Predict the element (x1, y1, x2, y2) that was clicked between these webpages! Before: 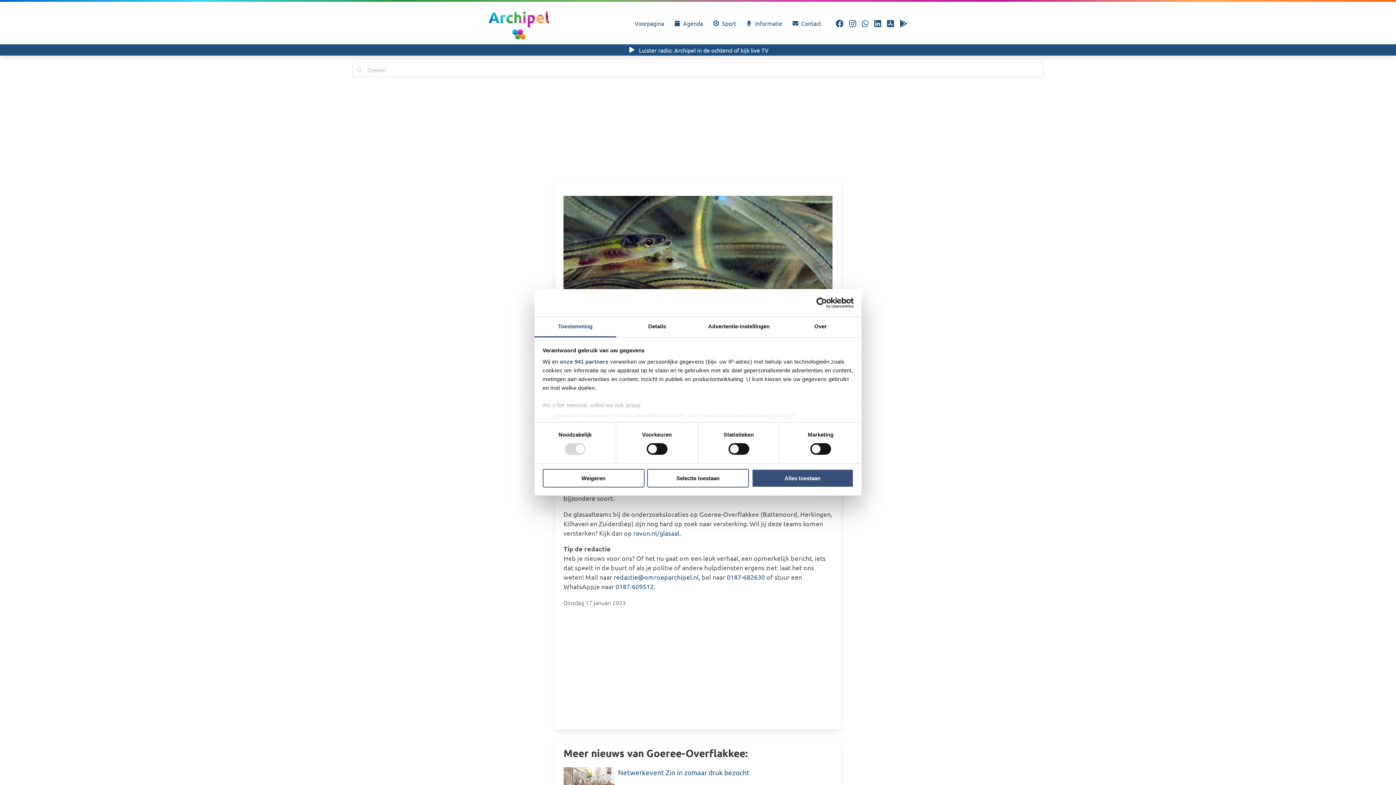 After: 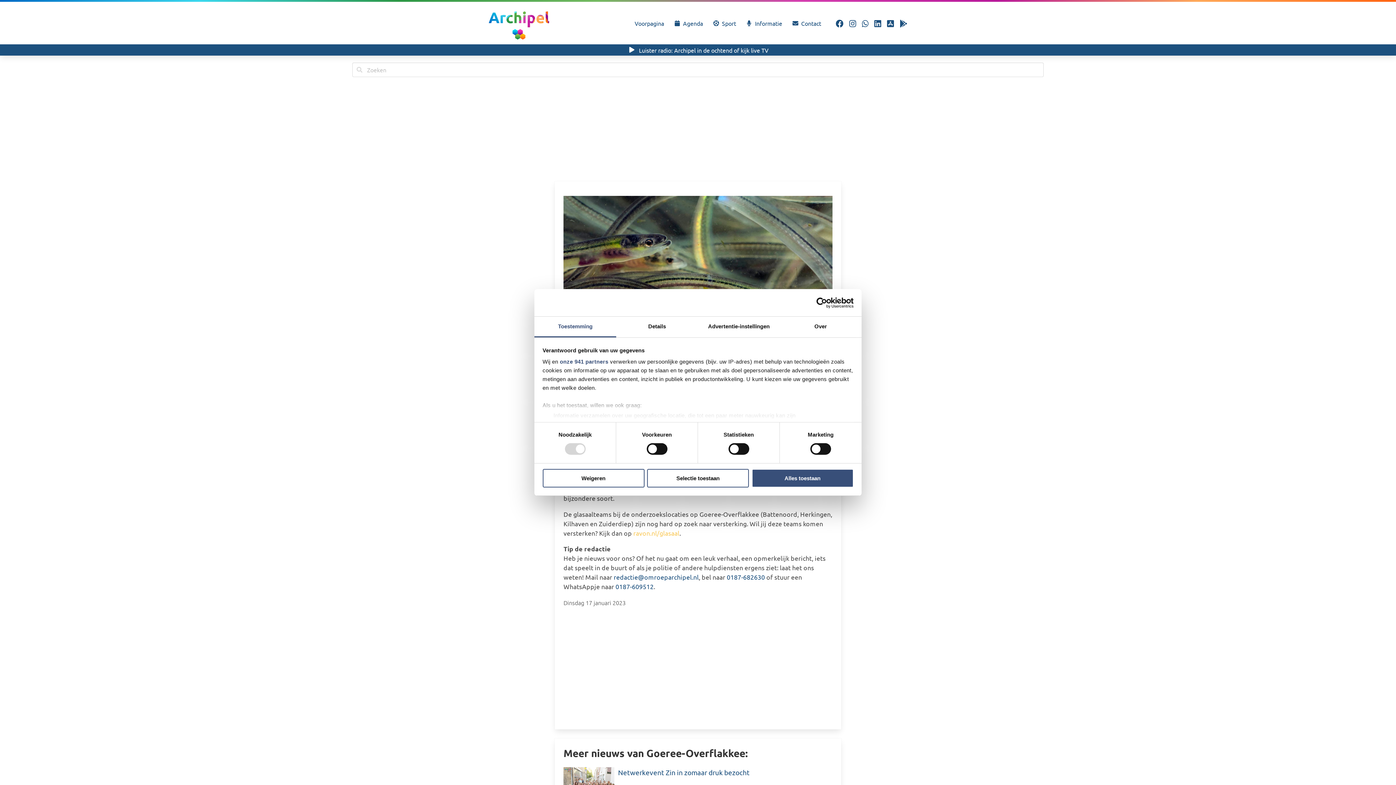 Action: label: ravon.nl/glasaal bbox: (633, 529, 679, 536)